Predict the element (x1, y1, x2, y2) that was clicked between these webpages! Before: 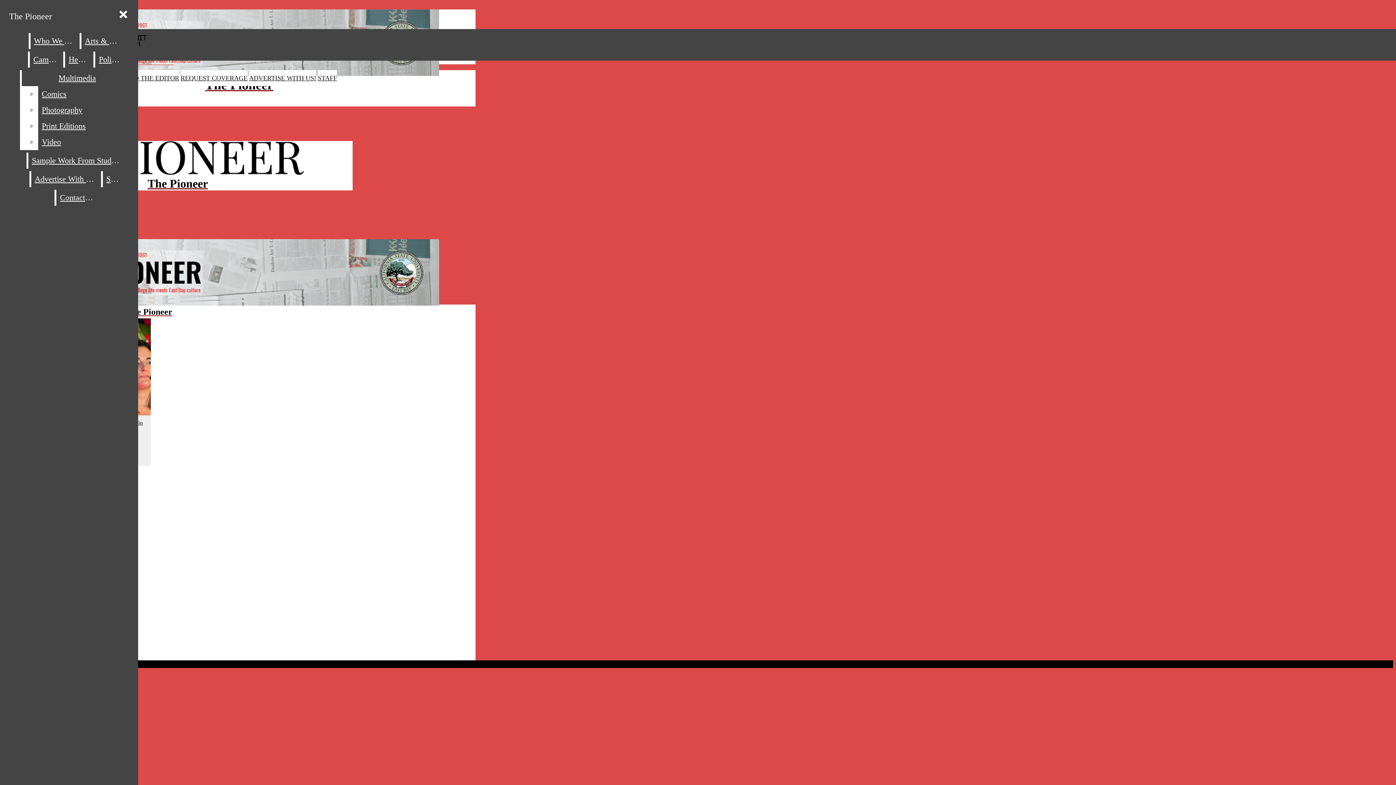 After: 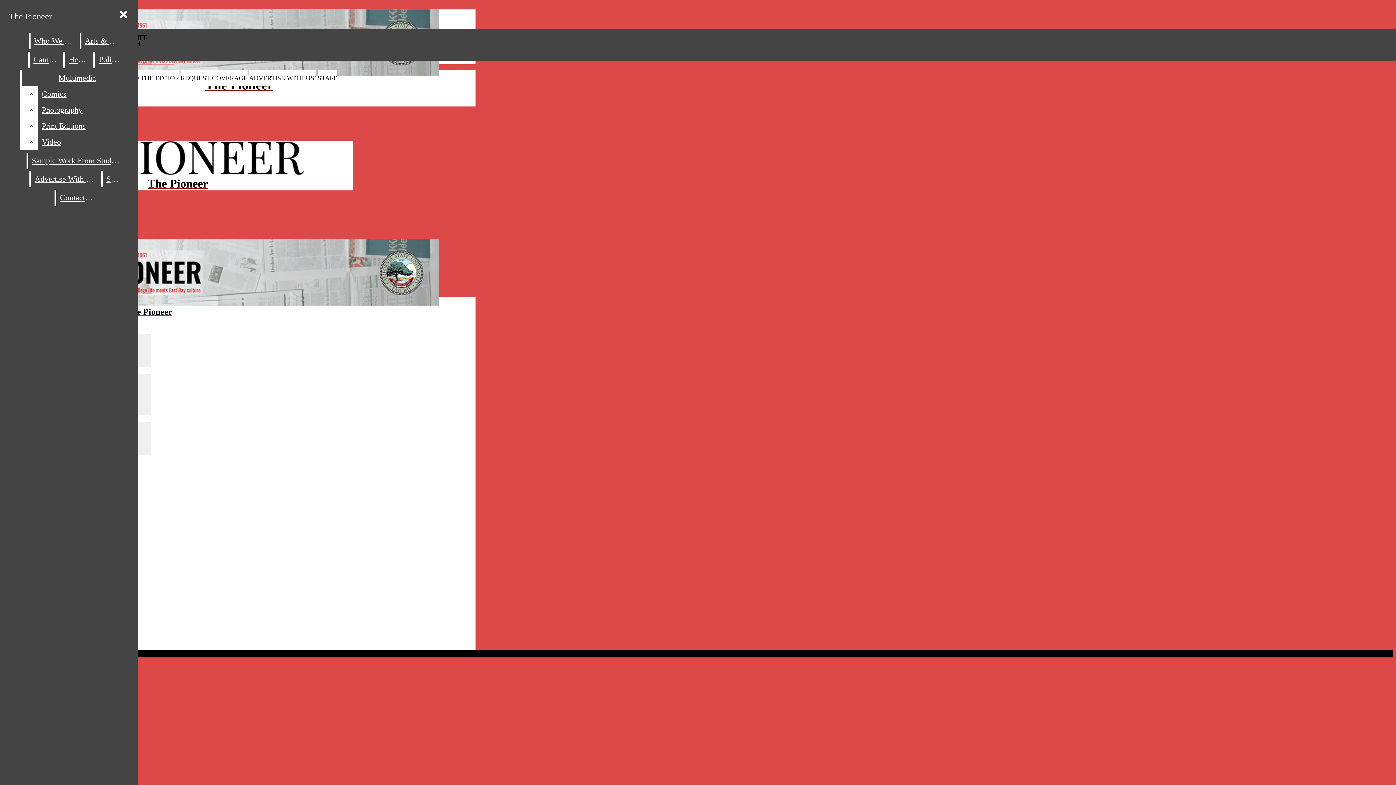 Action: label: Sample Work From Students bbox: (28, 152, 126, 168)